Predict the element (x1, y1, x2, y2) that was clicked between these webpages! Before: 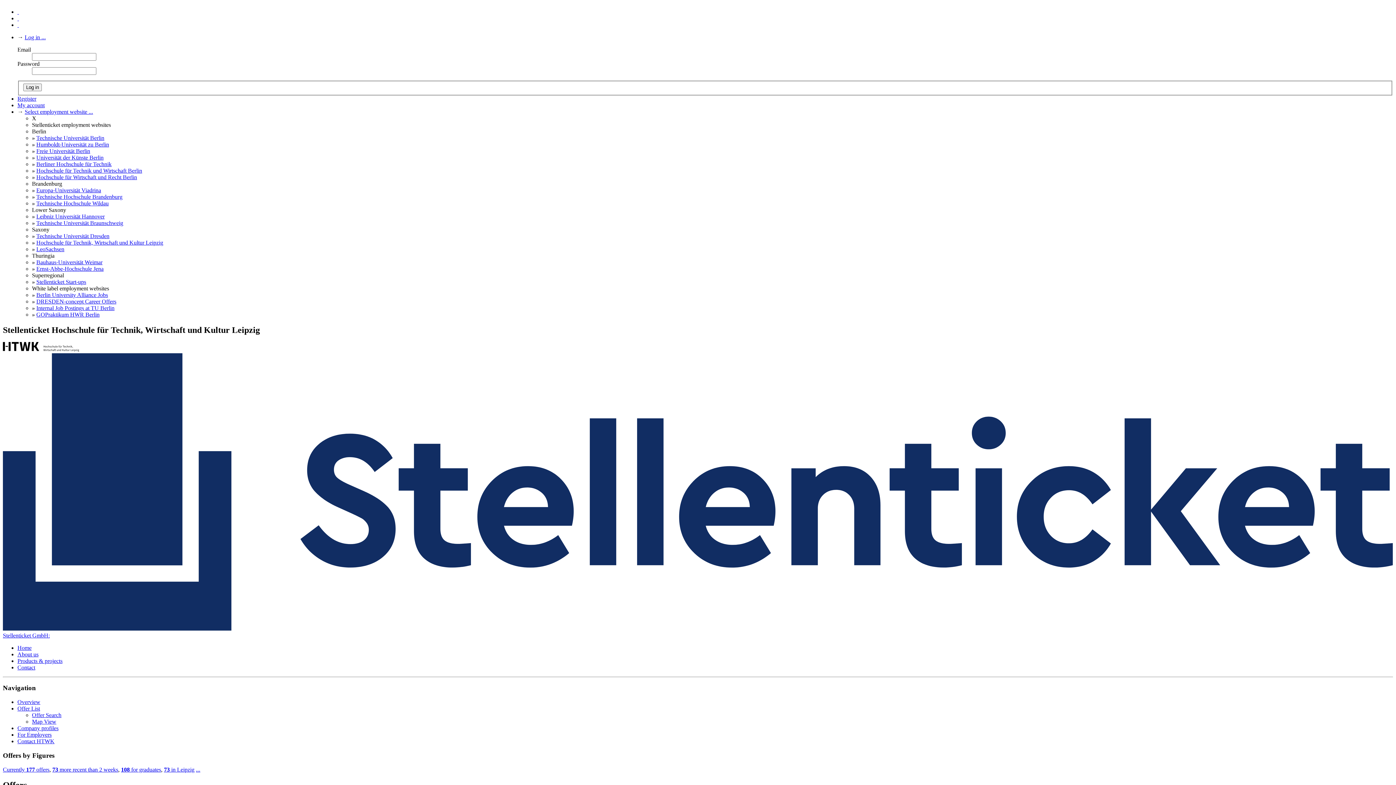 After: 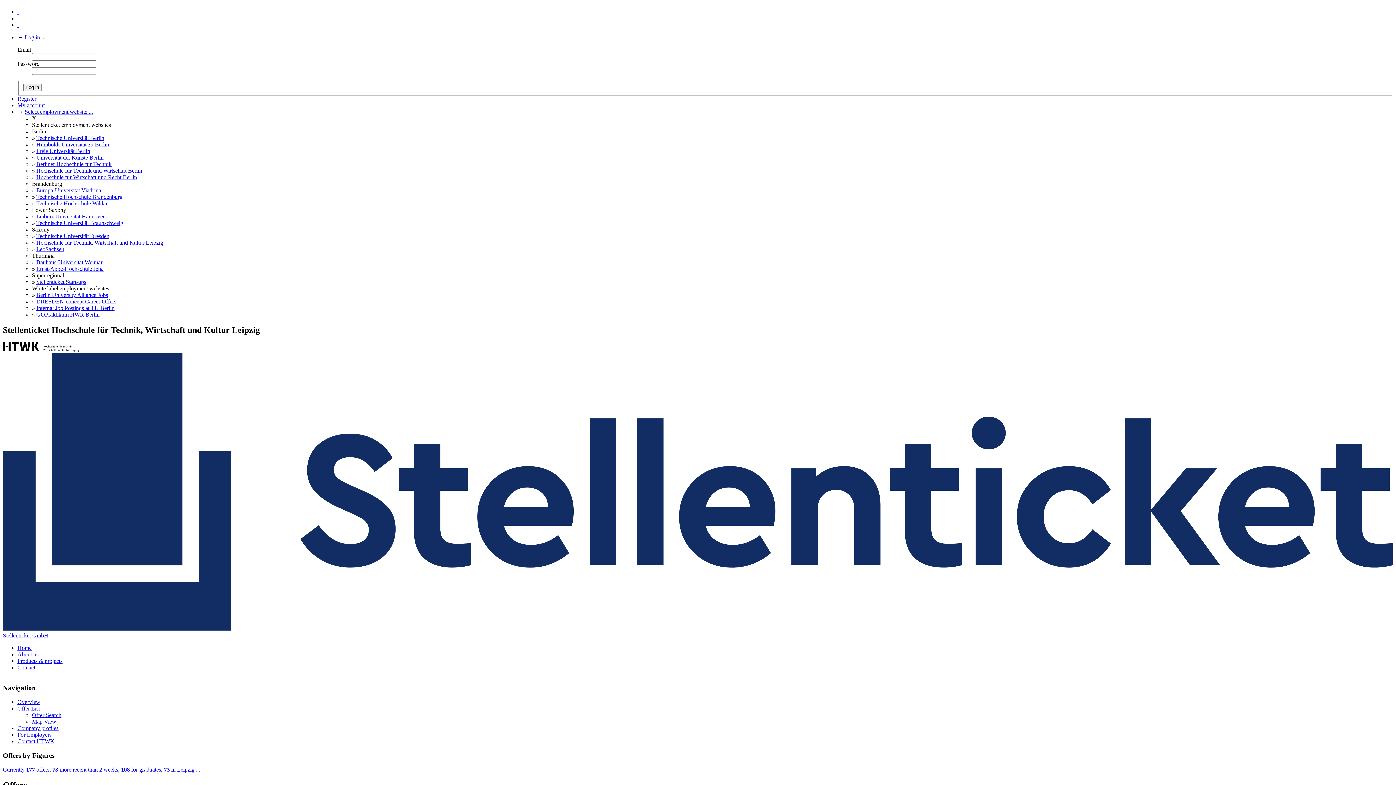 Action: bbox: (36, 167, 142, 173) label: Hochschule für Technik und Wirtschaft Berlin